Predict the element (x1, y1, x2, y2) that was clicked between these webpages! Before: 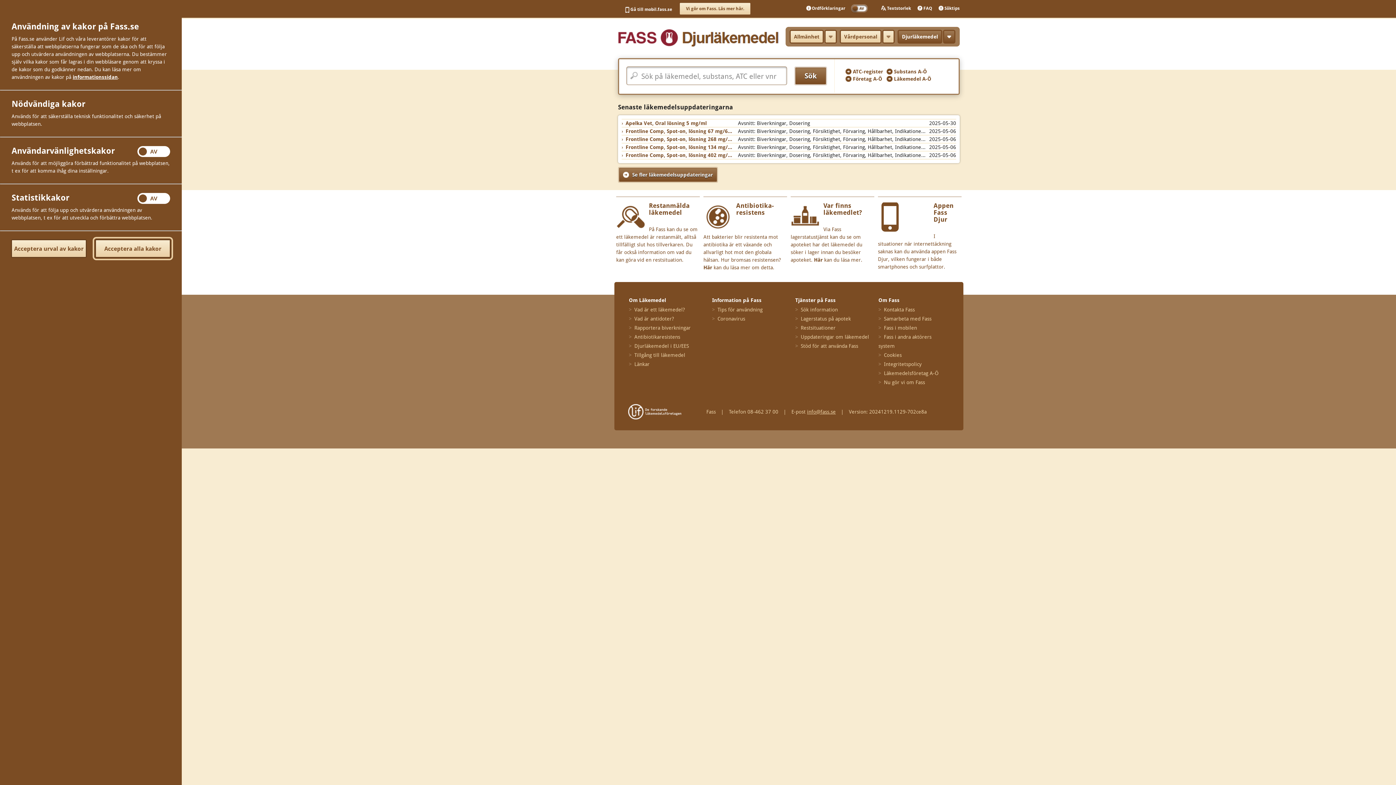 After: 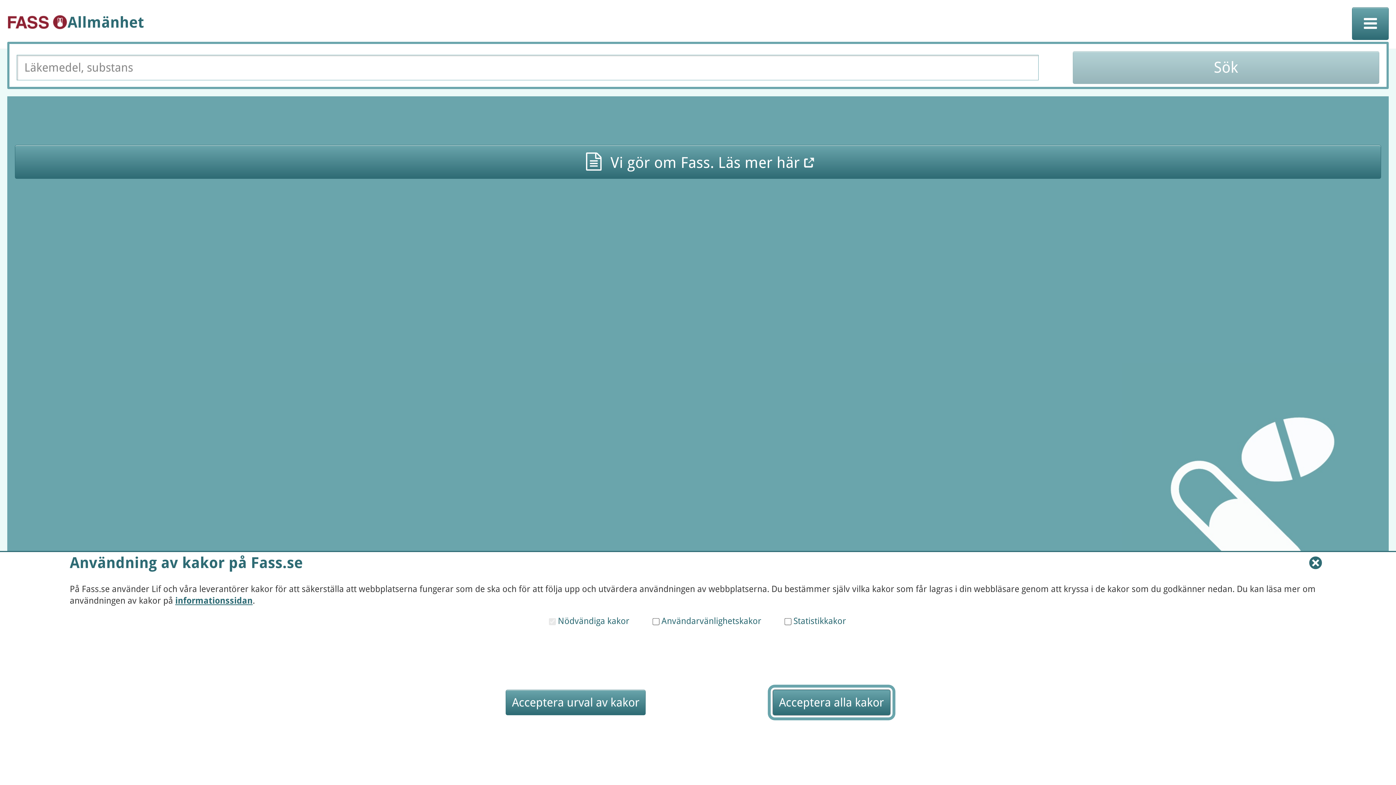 Action: label: Gå till mobil.fass.se bbox: (624, 4, 672, 14)